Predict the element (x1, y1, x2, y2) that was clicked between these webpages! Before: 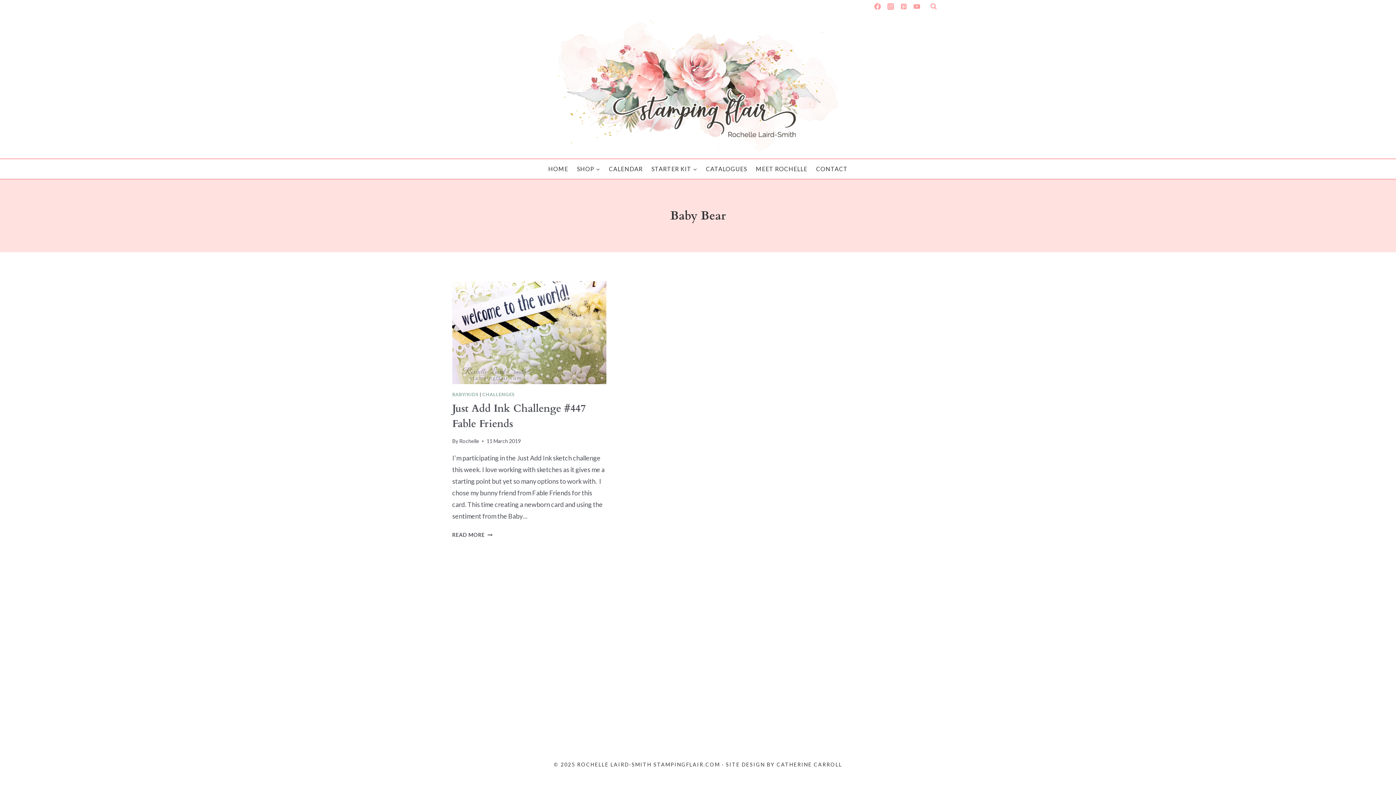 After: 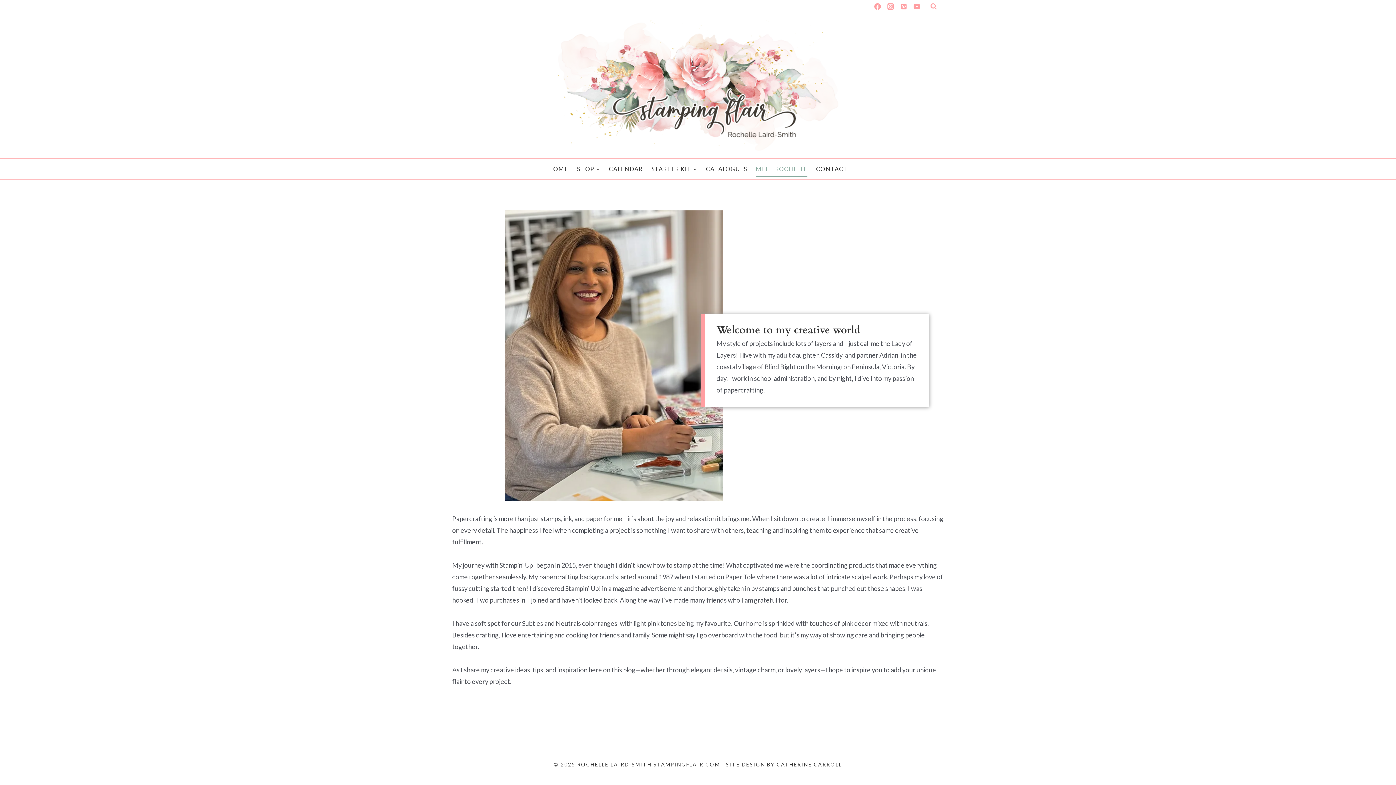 Action: label: MEET ROCHELLE bbox: (751, 161, 812, 177)